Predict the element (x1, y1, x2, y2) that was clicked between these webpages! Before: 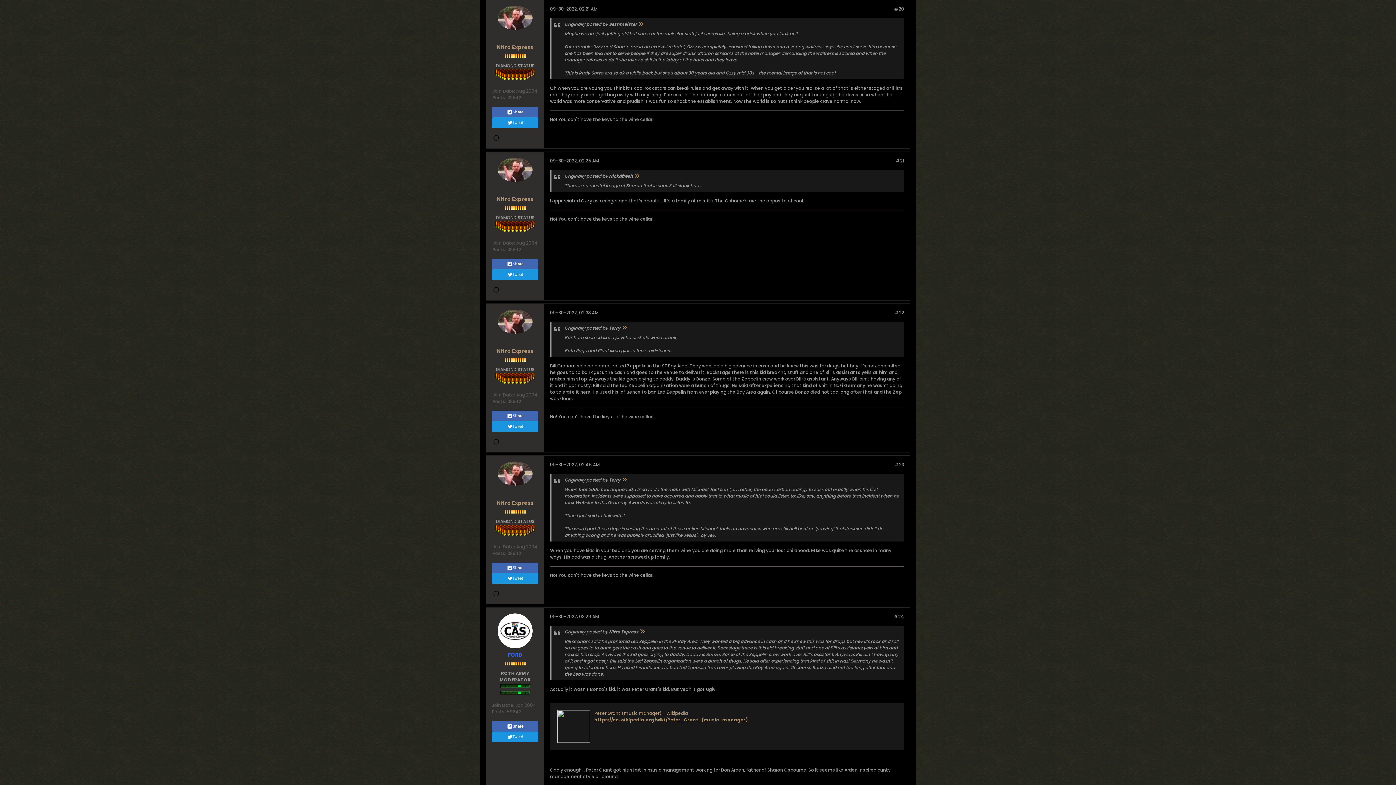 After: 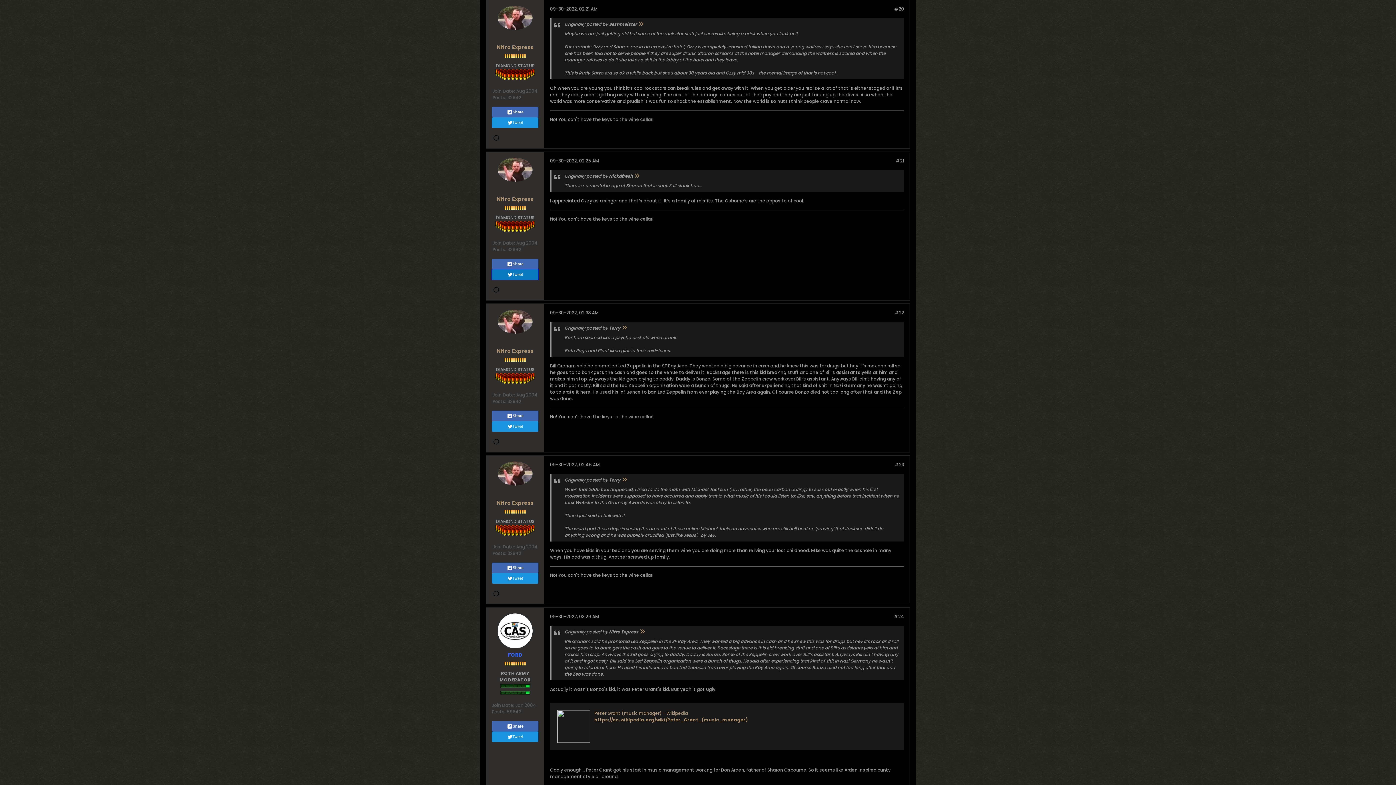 Action: label: Tweet bbox: (492, 269, 538, 280)